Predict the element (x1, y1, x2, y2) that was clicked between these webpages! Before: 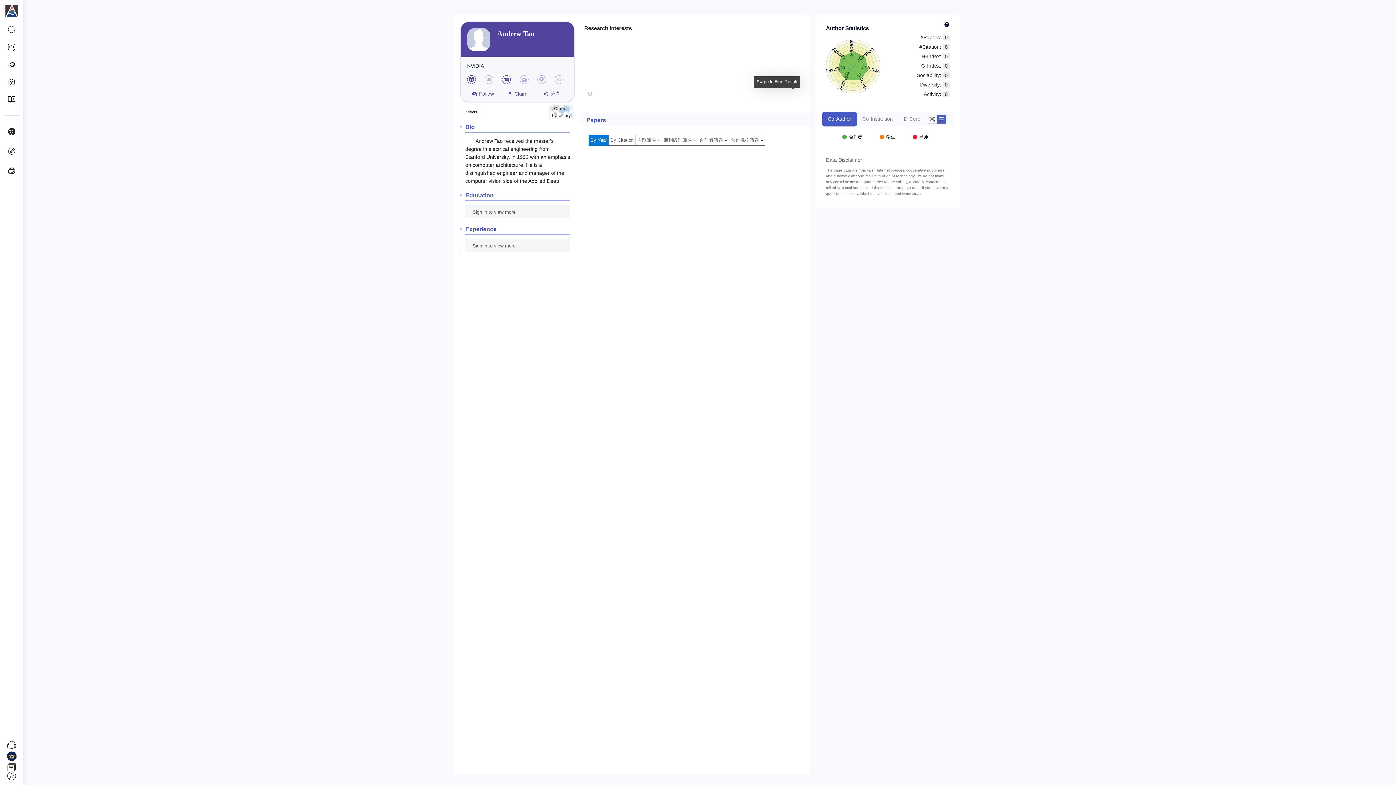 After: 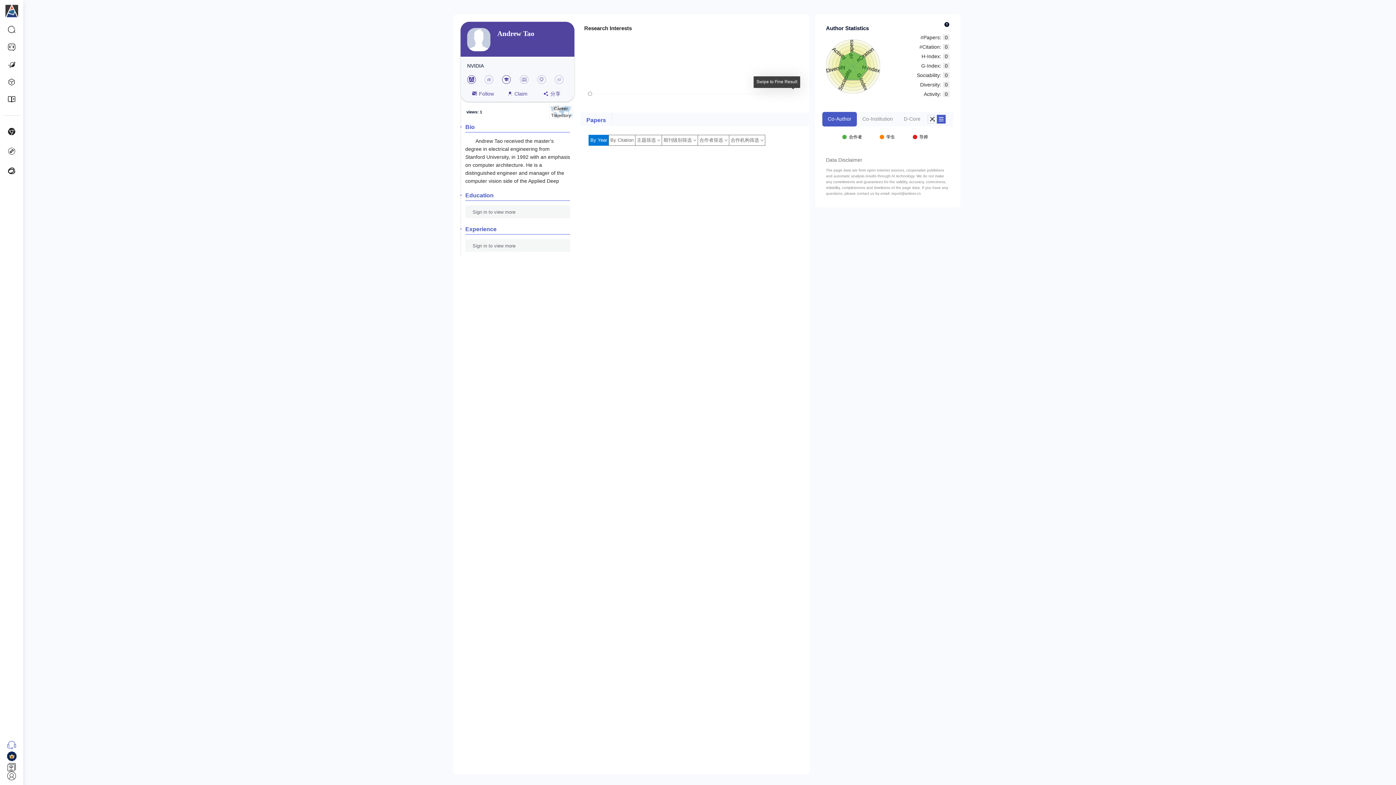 Action: bbox: (6, 740, 16, 750)